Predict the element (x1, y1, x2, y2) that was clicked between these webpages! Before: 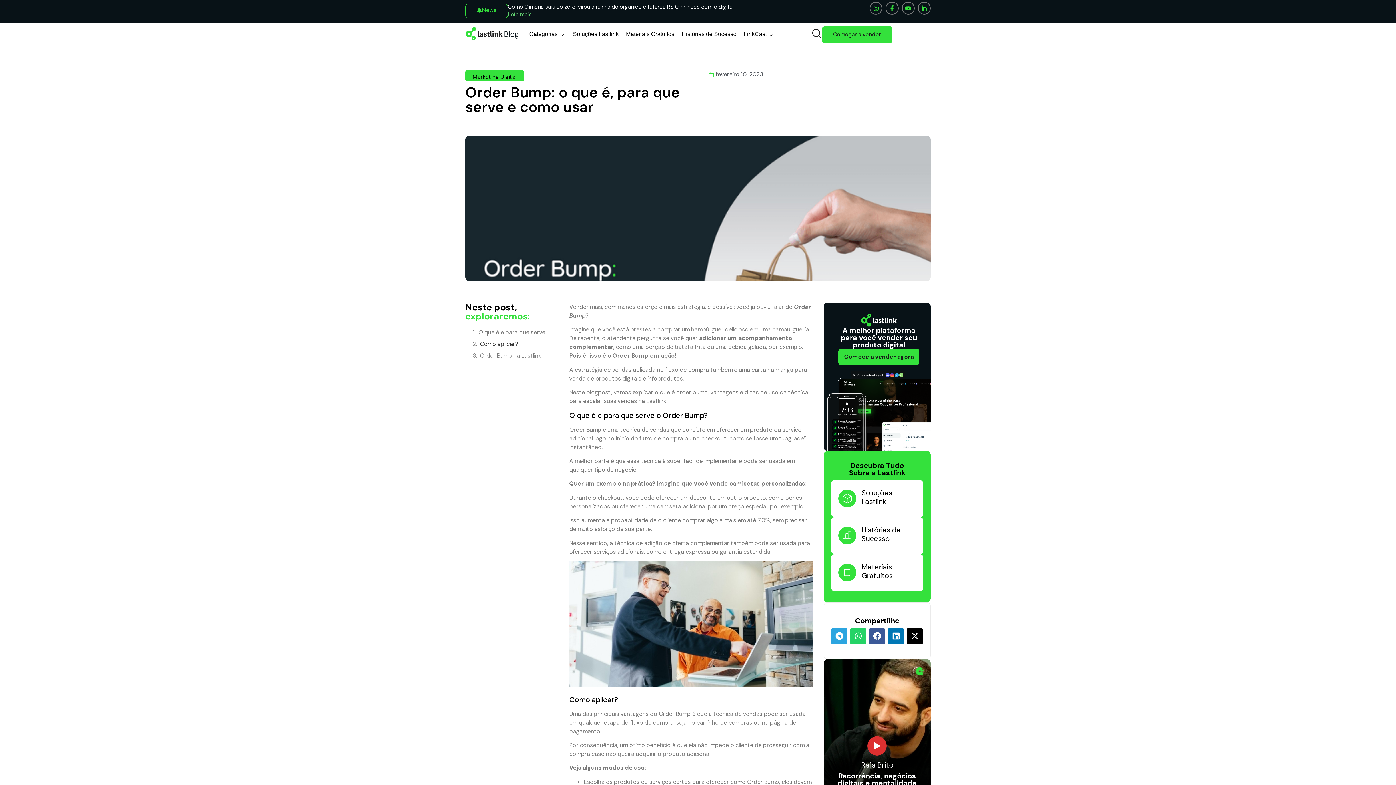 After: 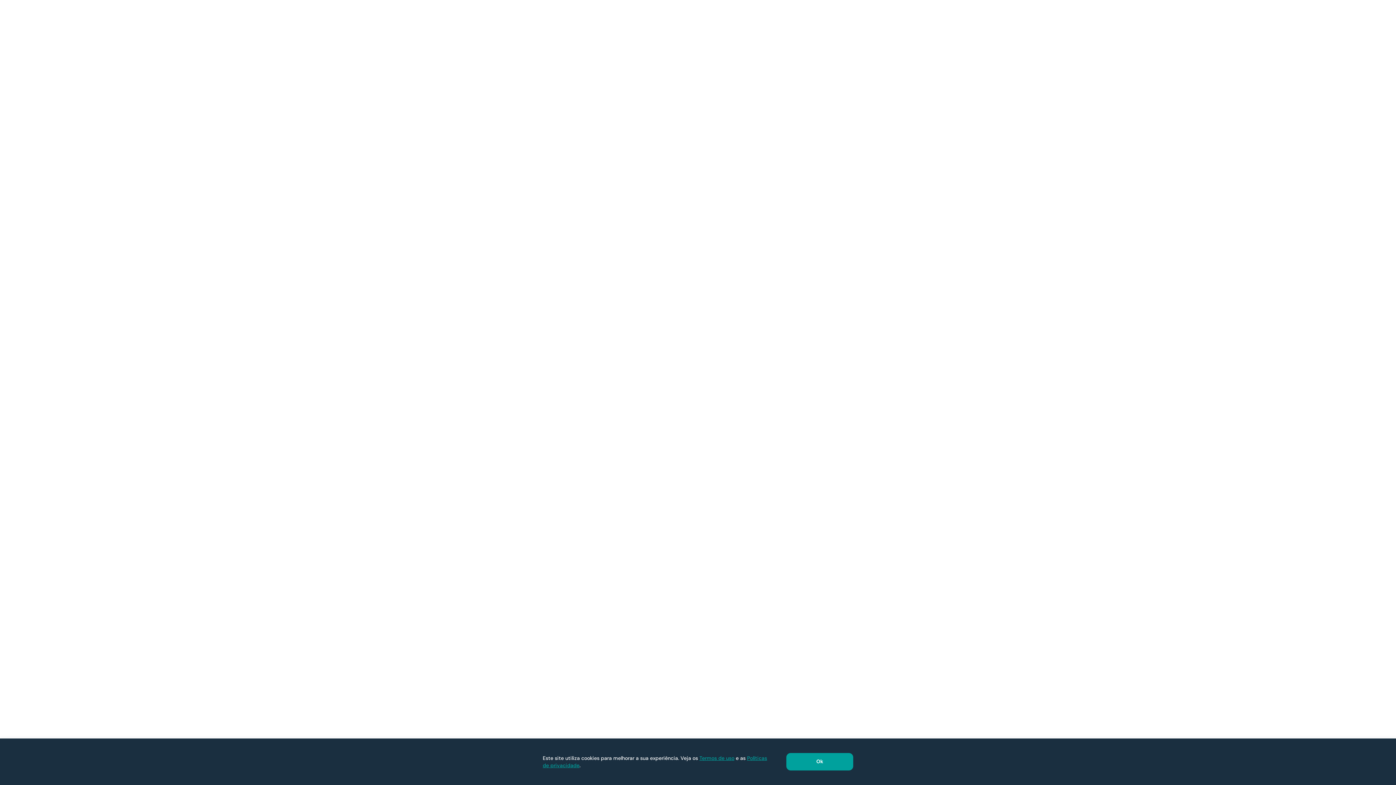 Action: bbox: (822, 26, 892, 43) label: Começar a vender